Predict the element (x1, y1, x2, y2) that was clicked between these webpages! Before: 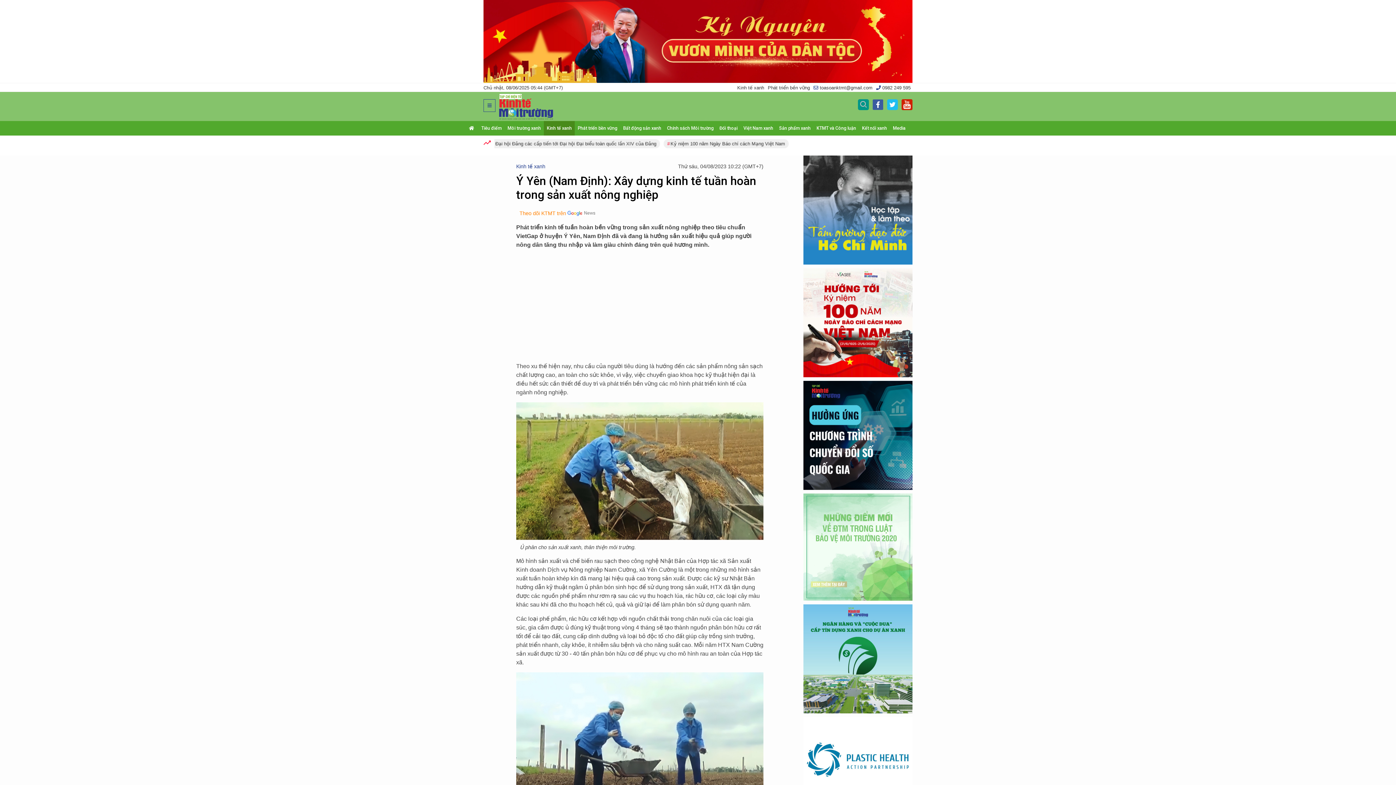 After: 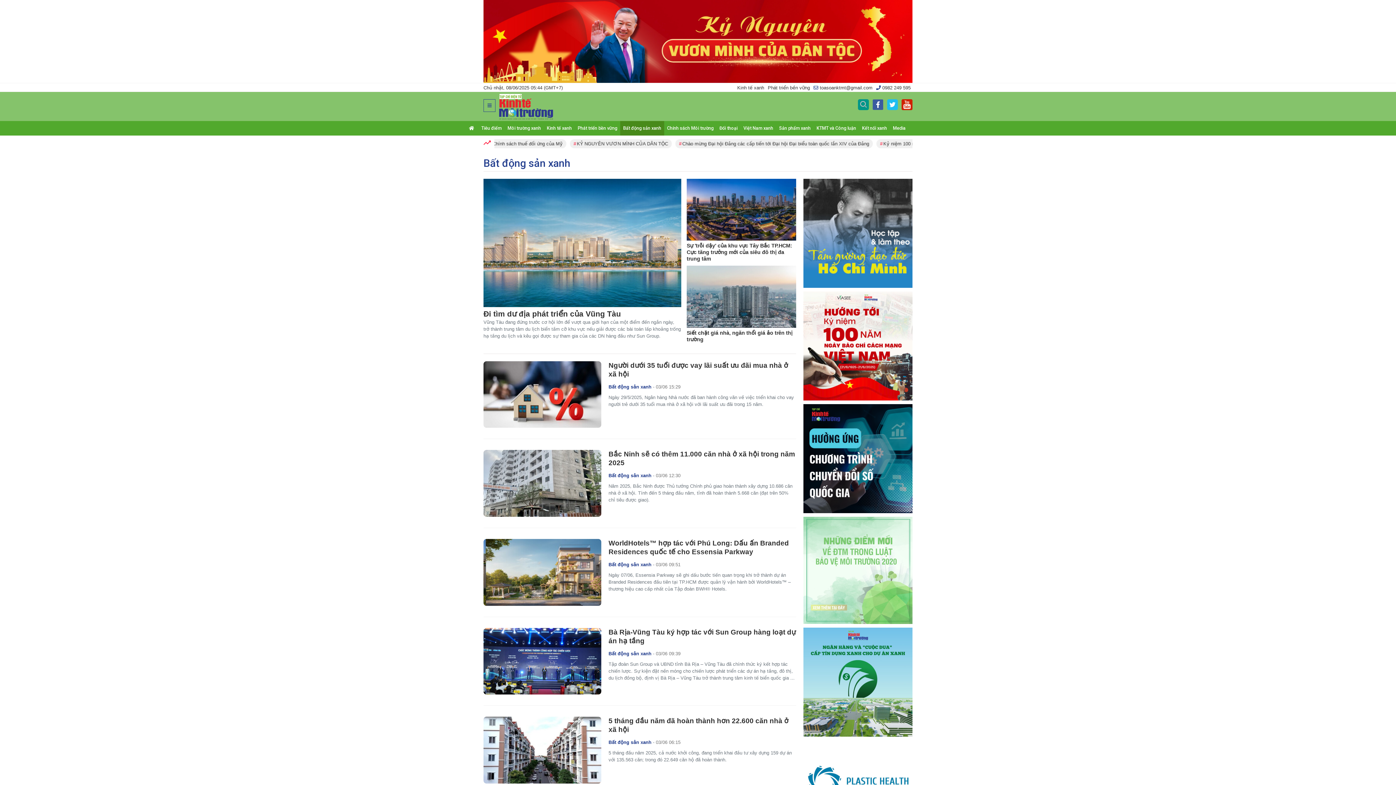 Action: label: Bất động sản xanh bbox: (620, 124, 664, 131)